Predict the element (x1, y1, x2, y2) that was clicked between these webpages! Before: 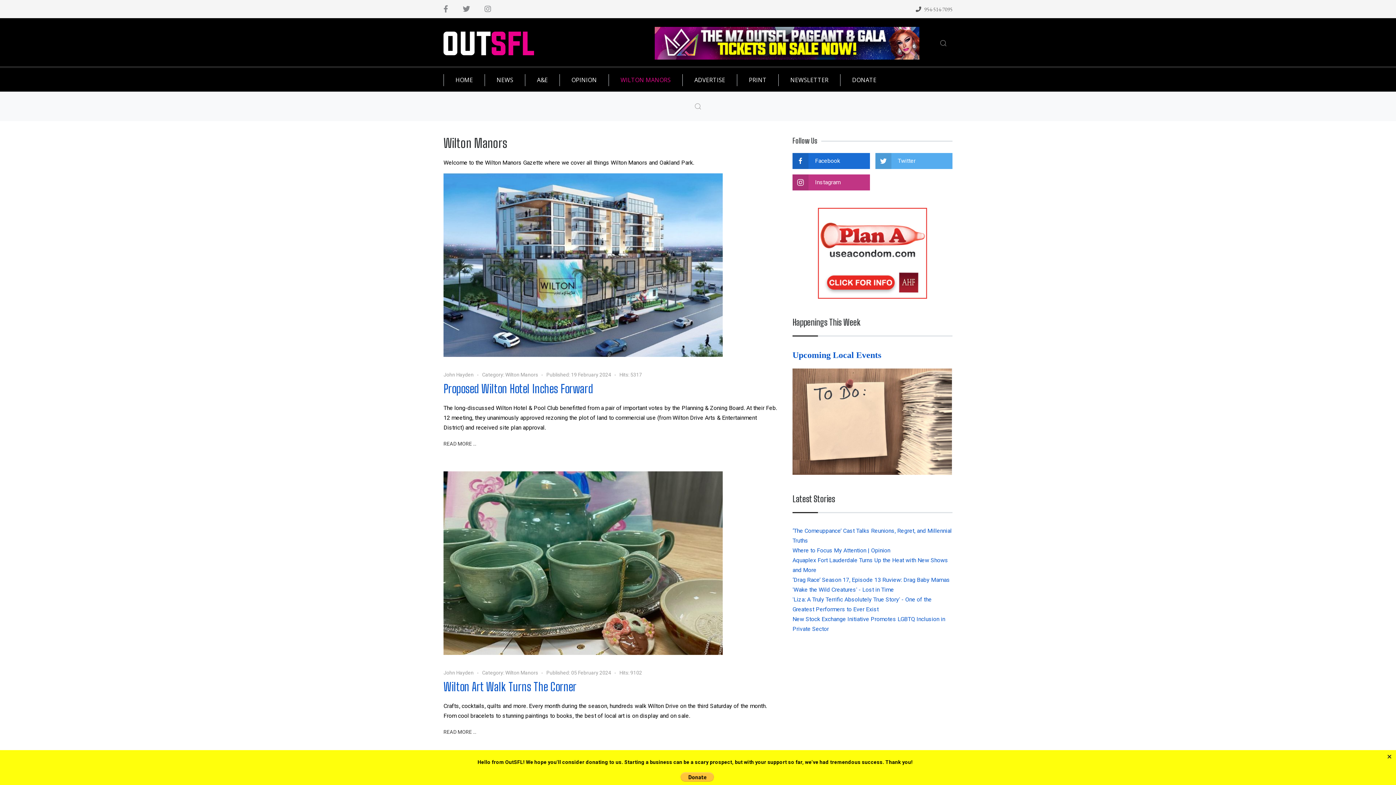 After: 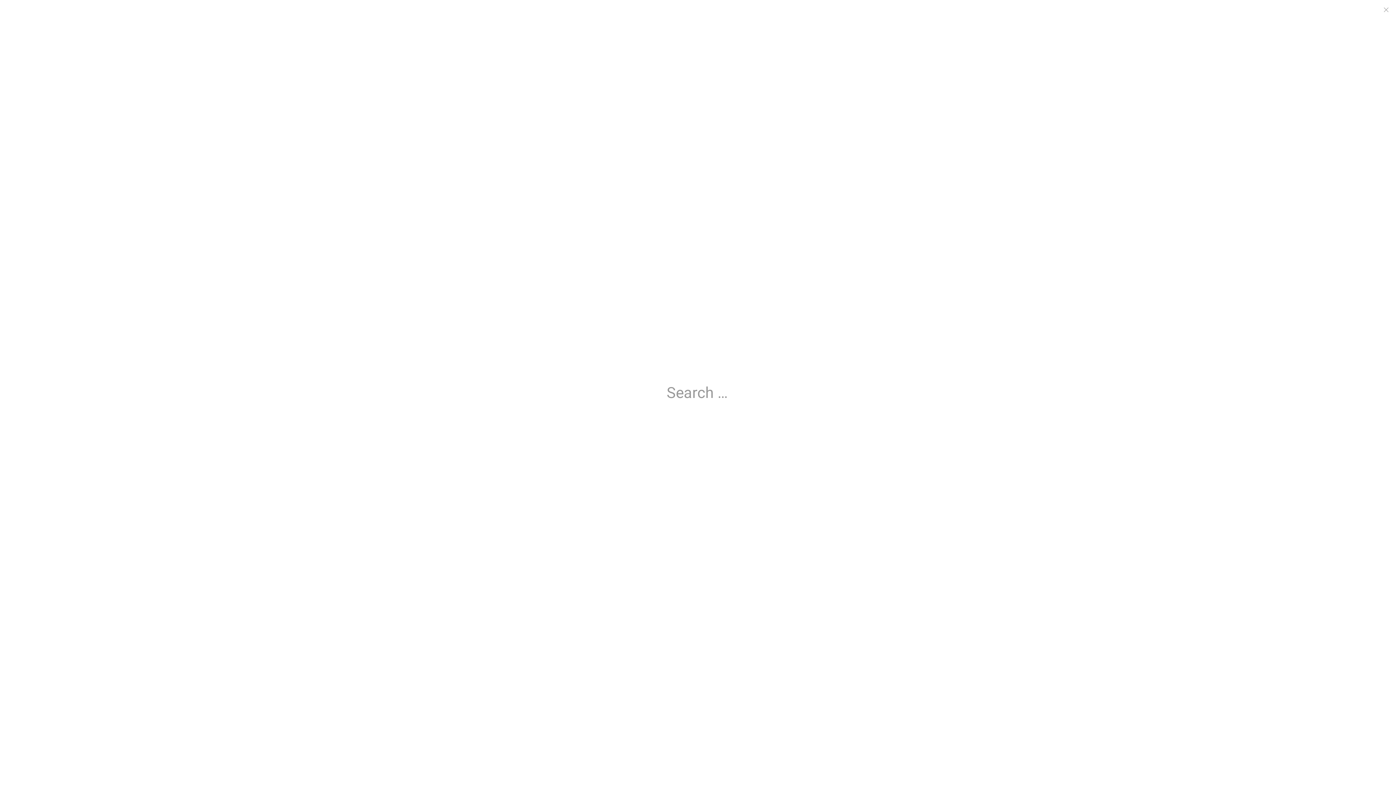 Action: bbox: (443, 92, 952, 121)